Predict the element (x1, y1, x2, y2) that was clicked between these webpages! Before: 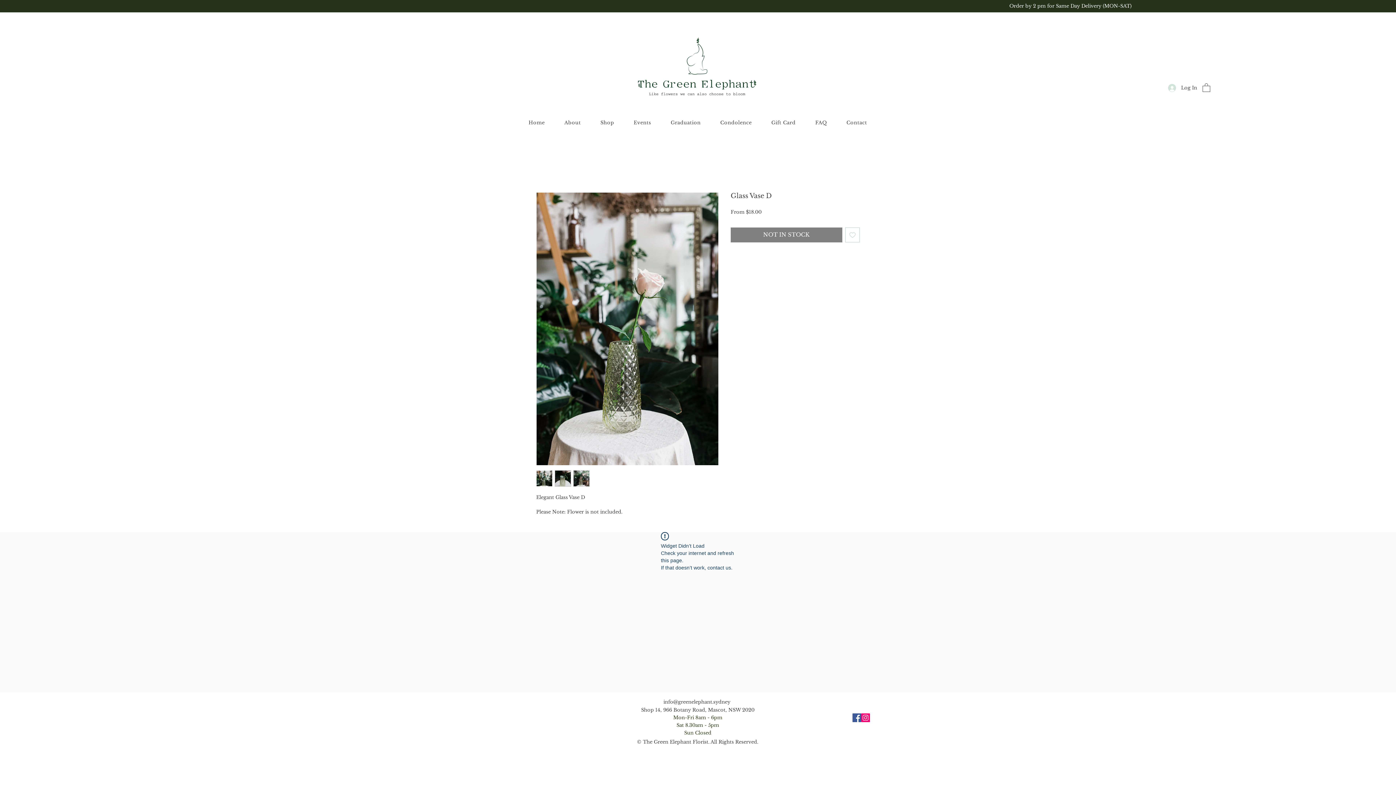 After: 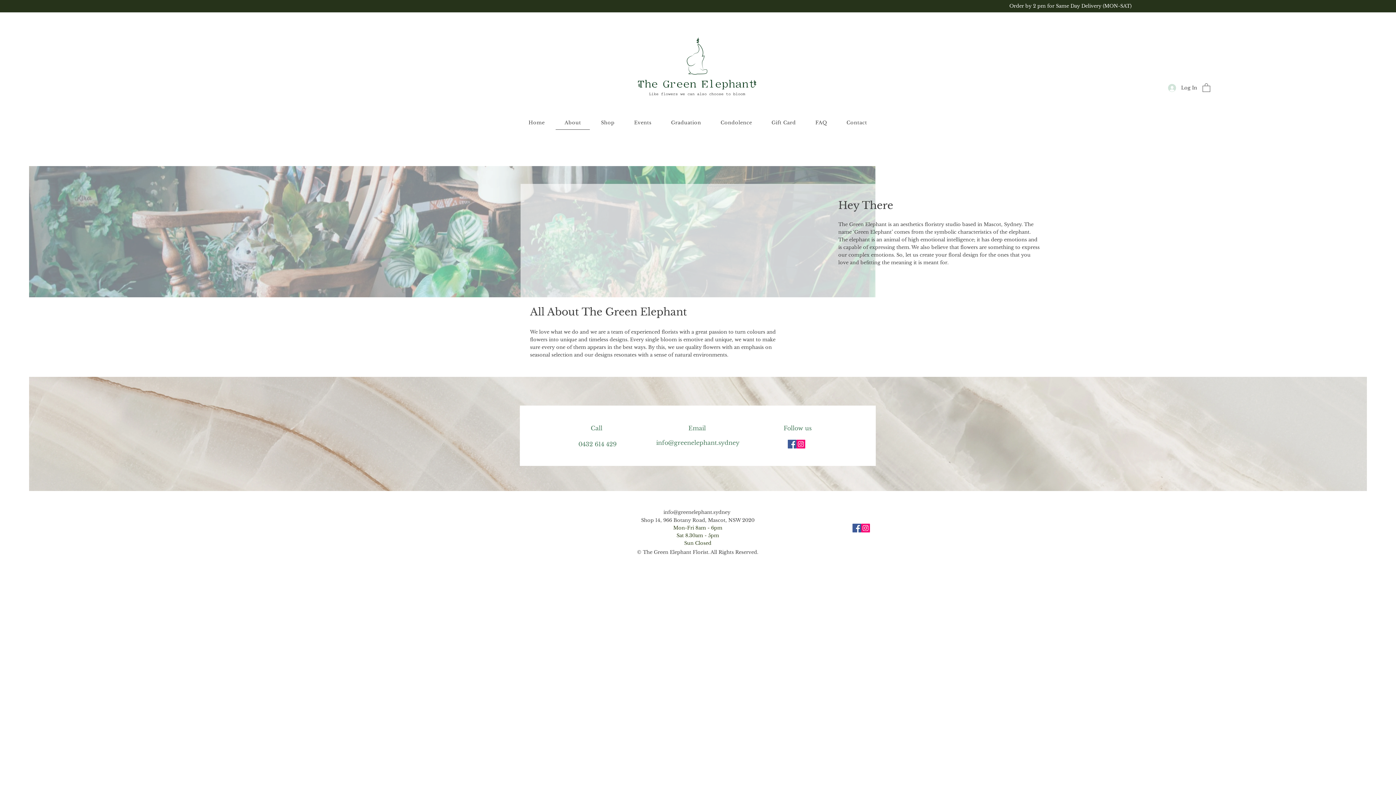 Action: bbox: (555, 115, 589, 129) label: About